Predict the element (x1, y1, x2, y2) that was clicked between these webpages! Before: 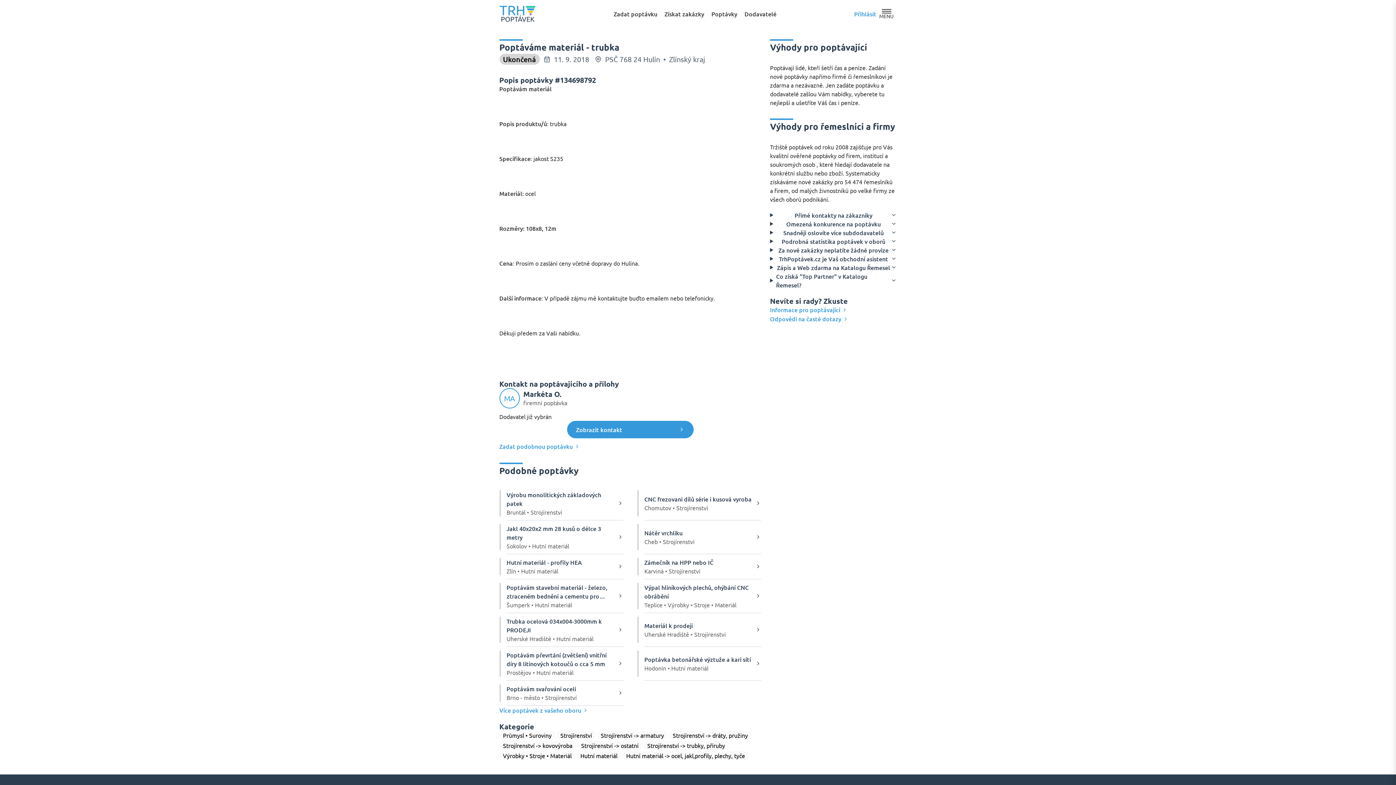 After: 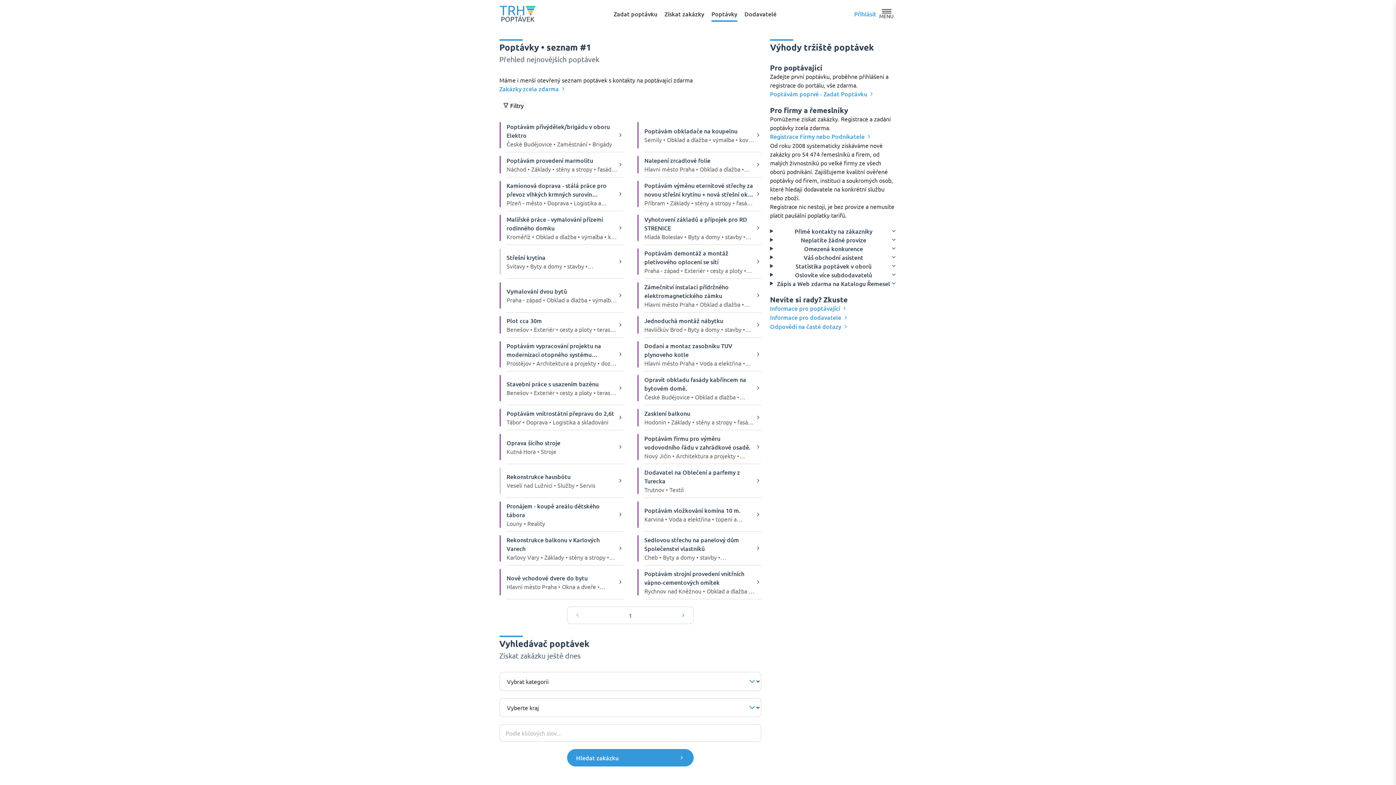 Action: bbox: (711, 5, 737, 21) label: Poptávky